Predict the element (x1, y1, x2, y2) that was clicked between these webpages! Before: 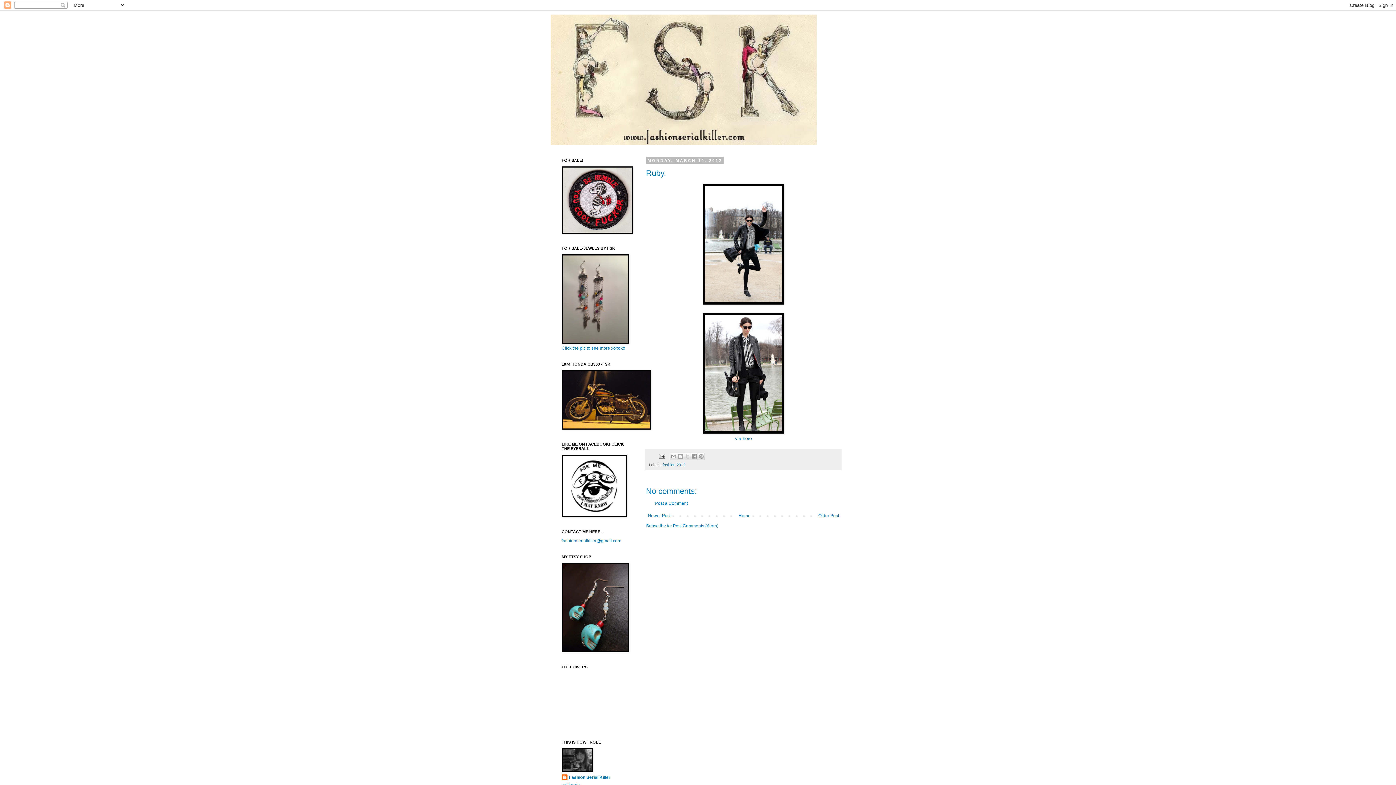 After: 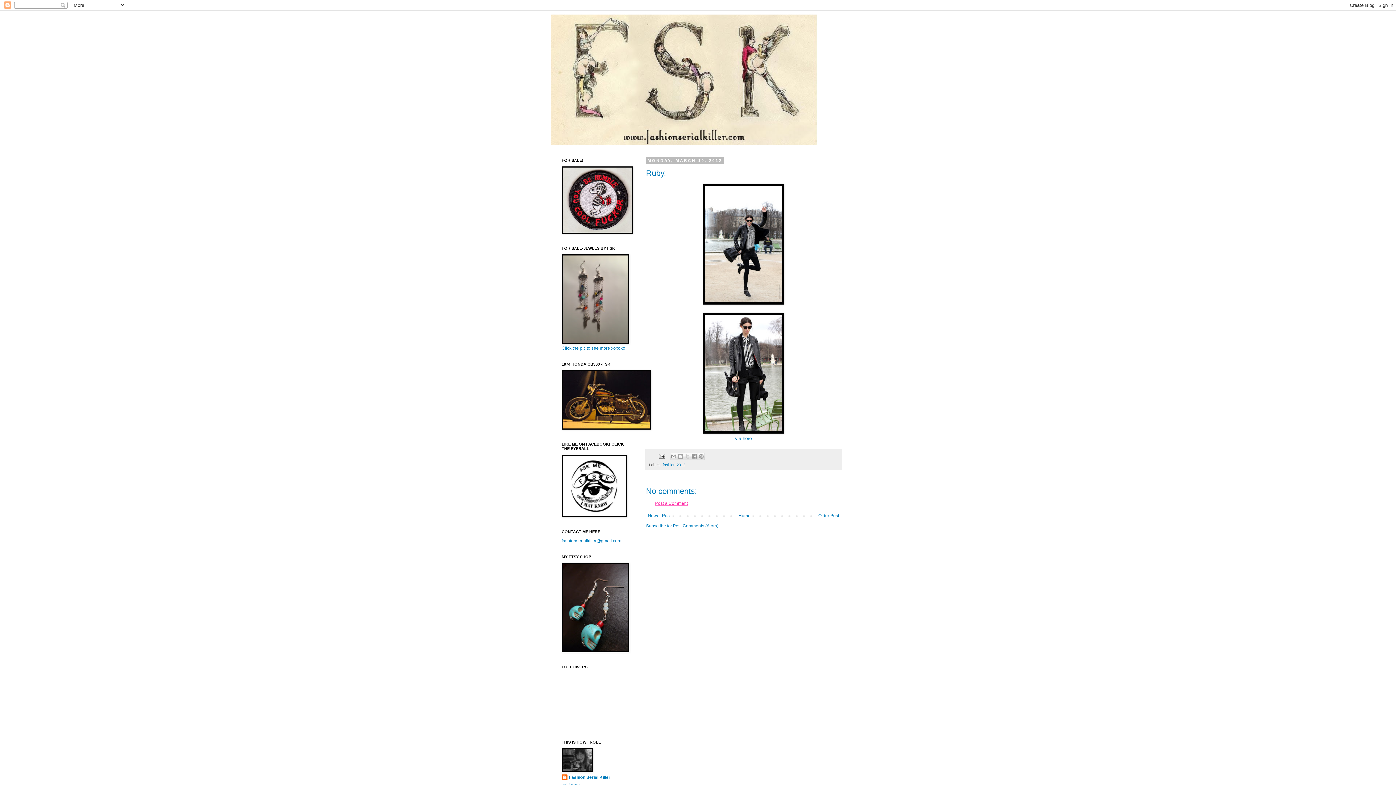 Action: bbox: (655, 501, 688, 506) label: Post a Comment